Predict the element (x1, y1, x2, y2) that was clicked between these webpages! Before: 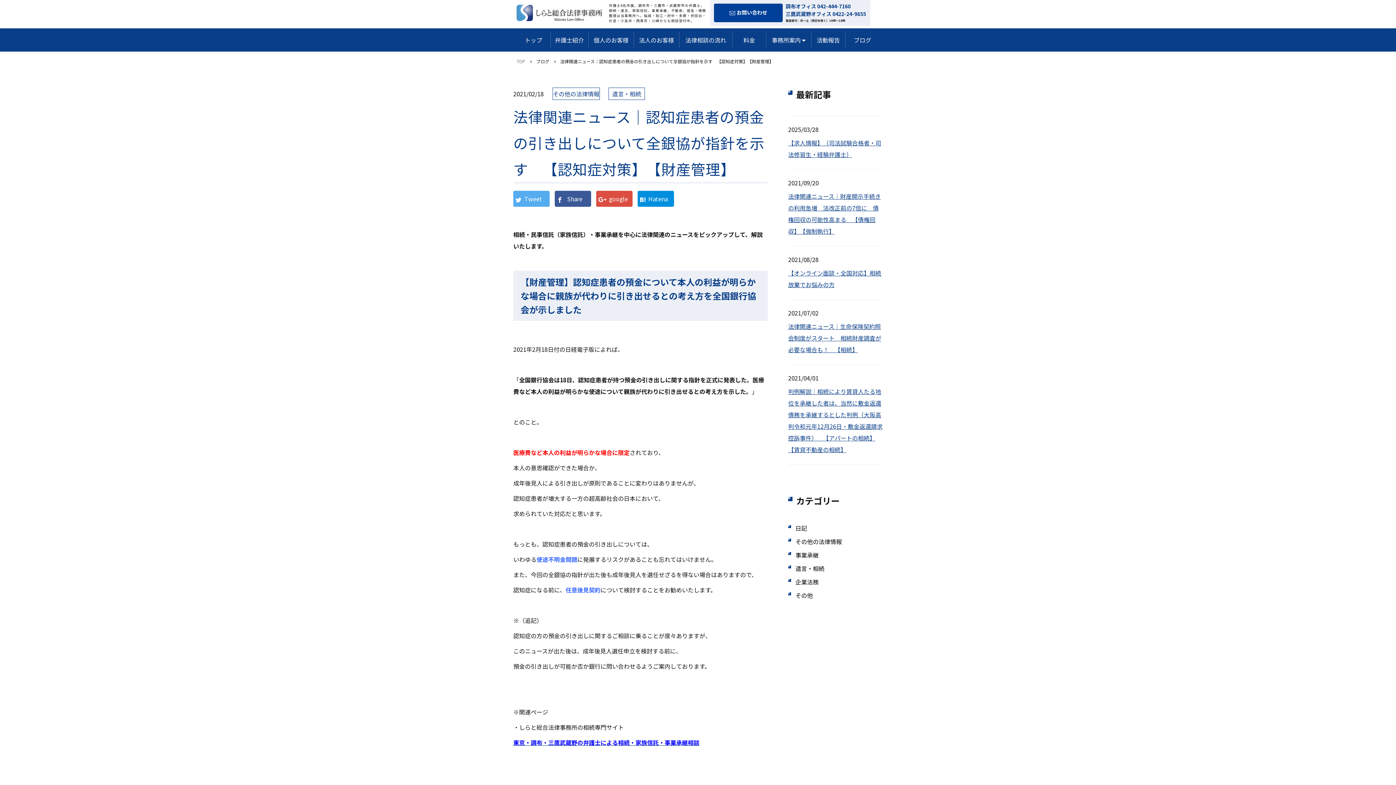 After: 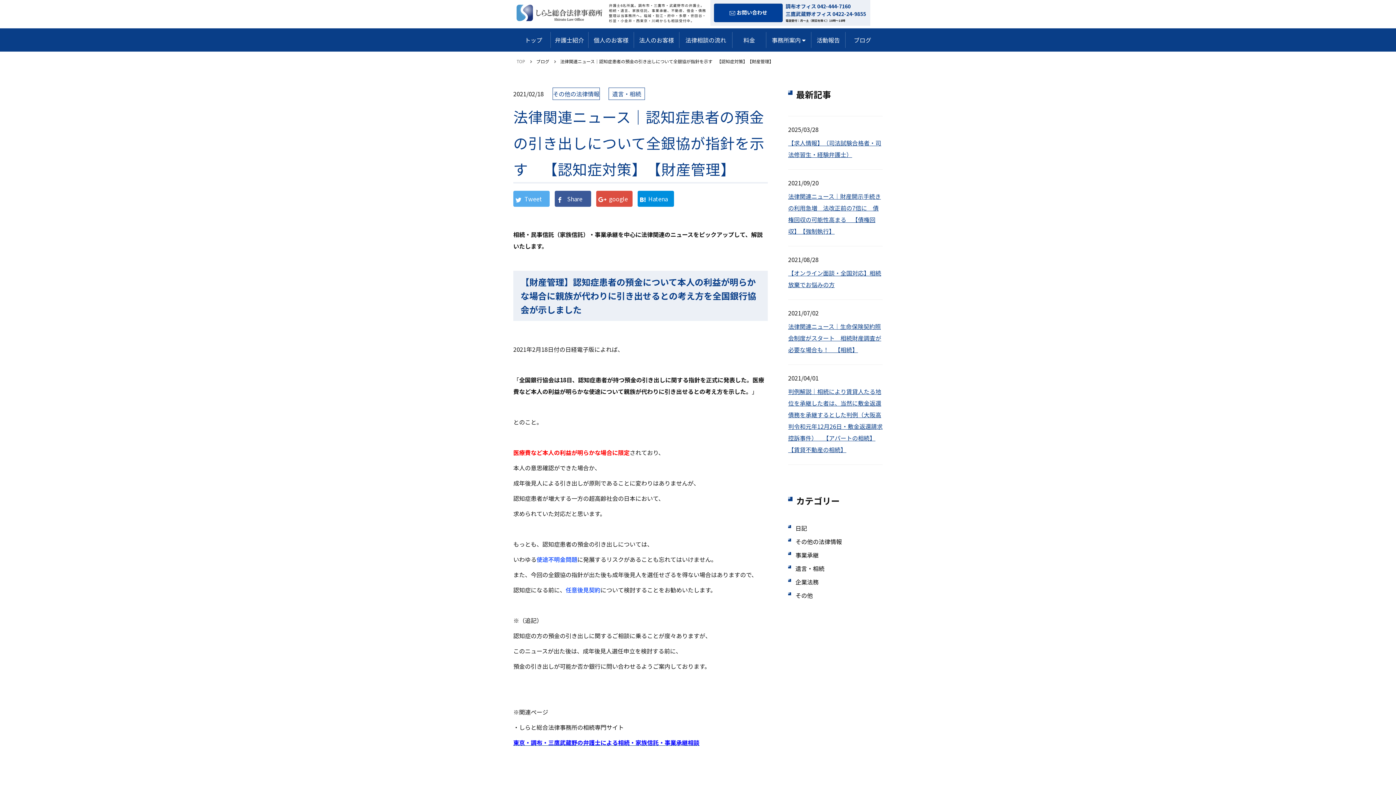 Action: bbox: (637, 190, 674, 206) label: Hatena